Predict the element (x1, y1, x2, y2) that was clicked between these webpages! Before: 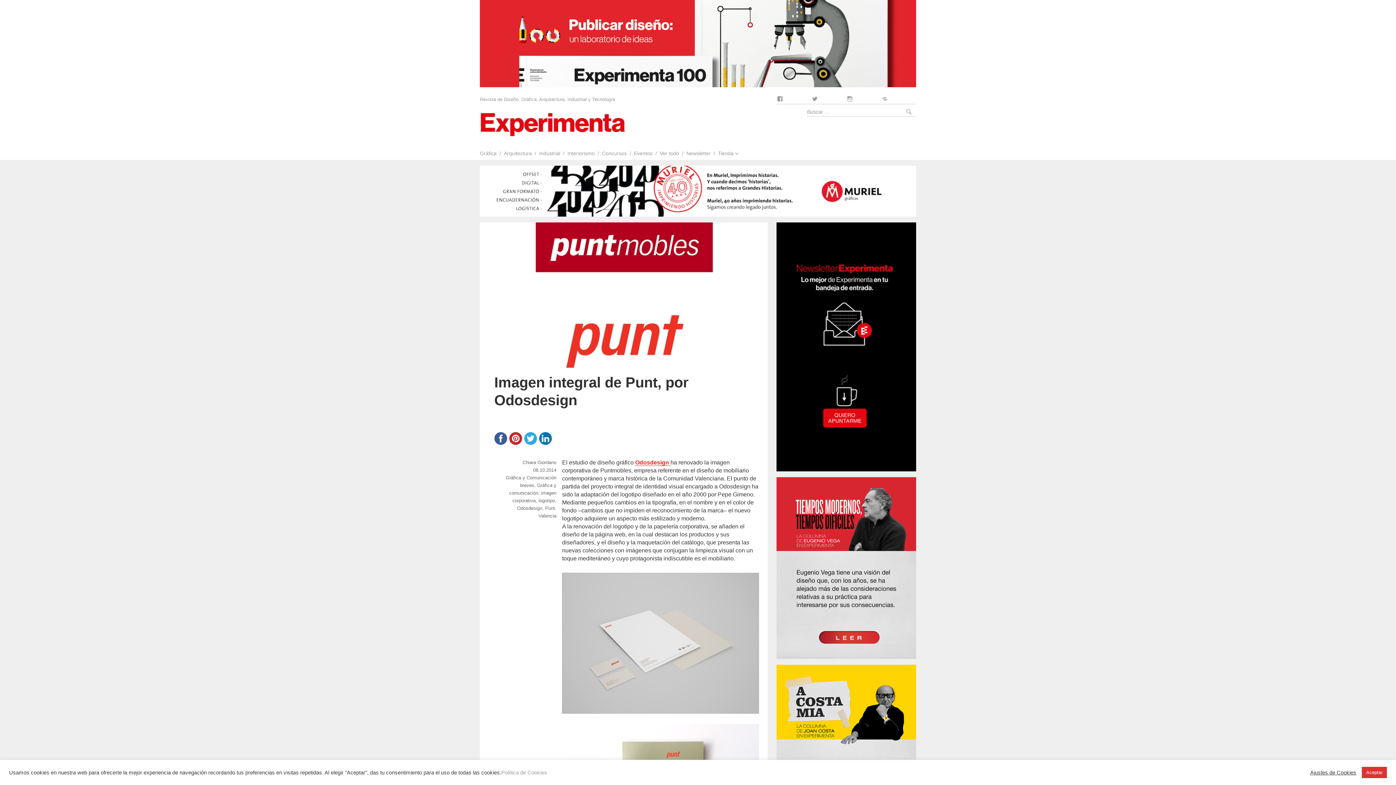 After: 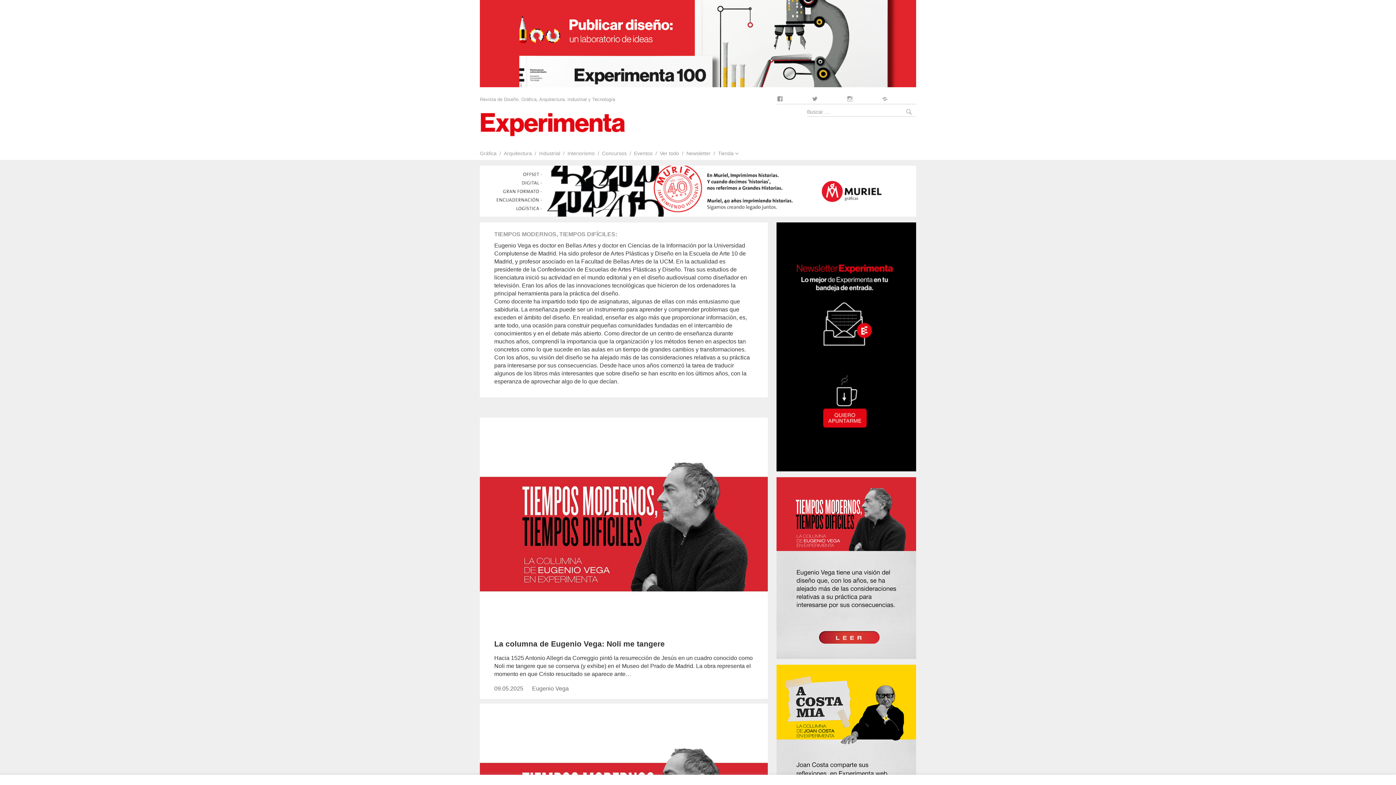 Action: bbox: (776, 477, 916, 659)